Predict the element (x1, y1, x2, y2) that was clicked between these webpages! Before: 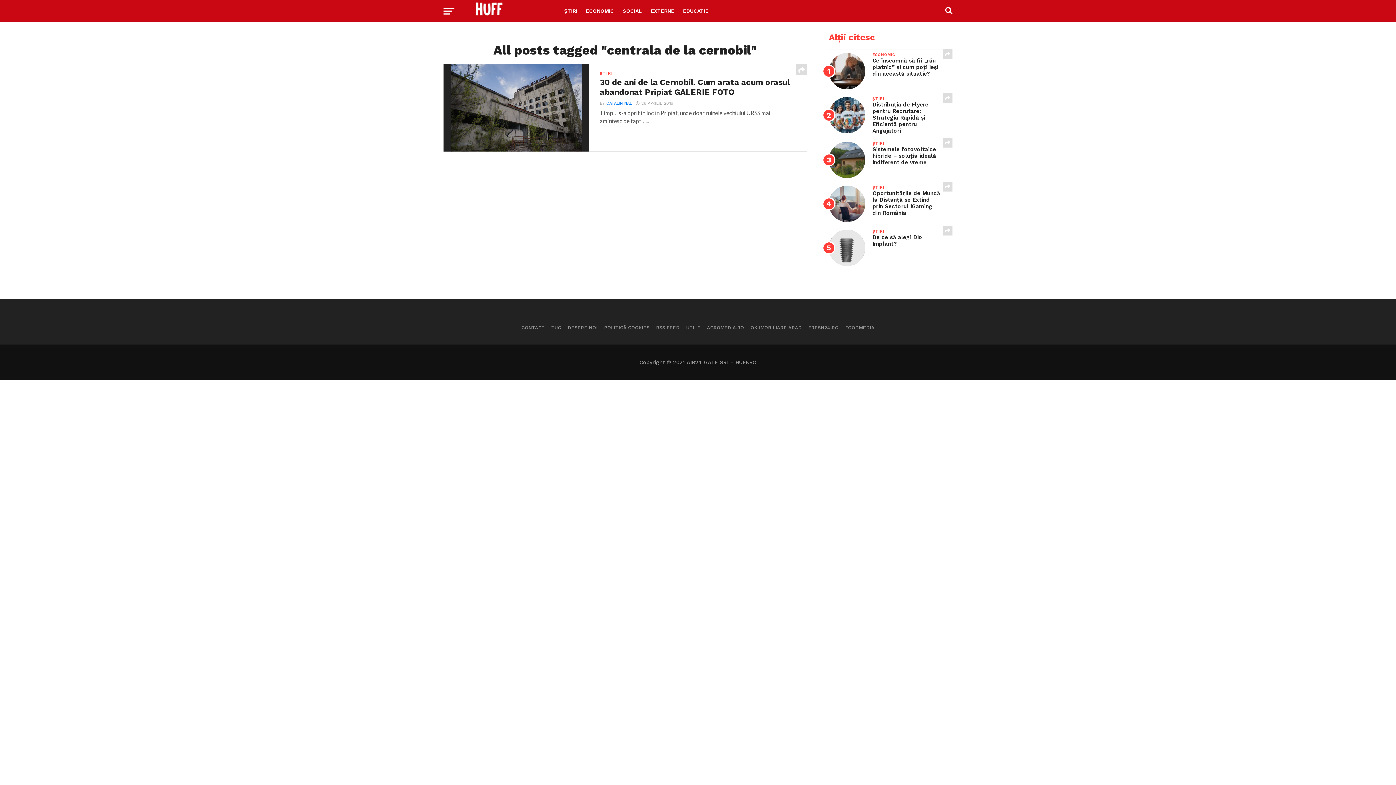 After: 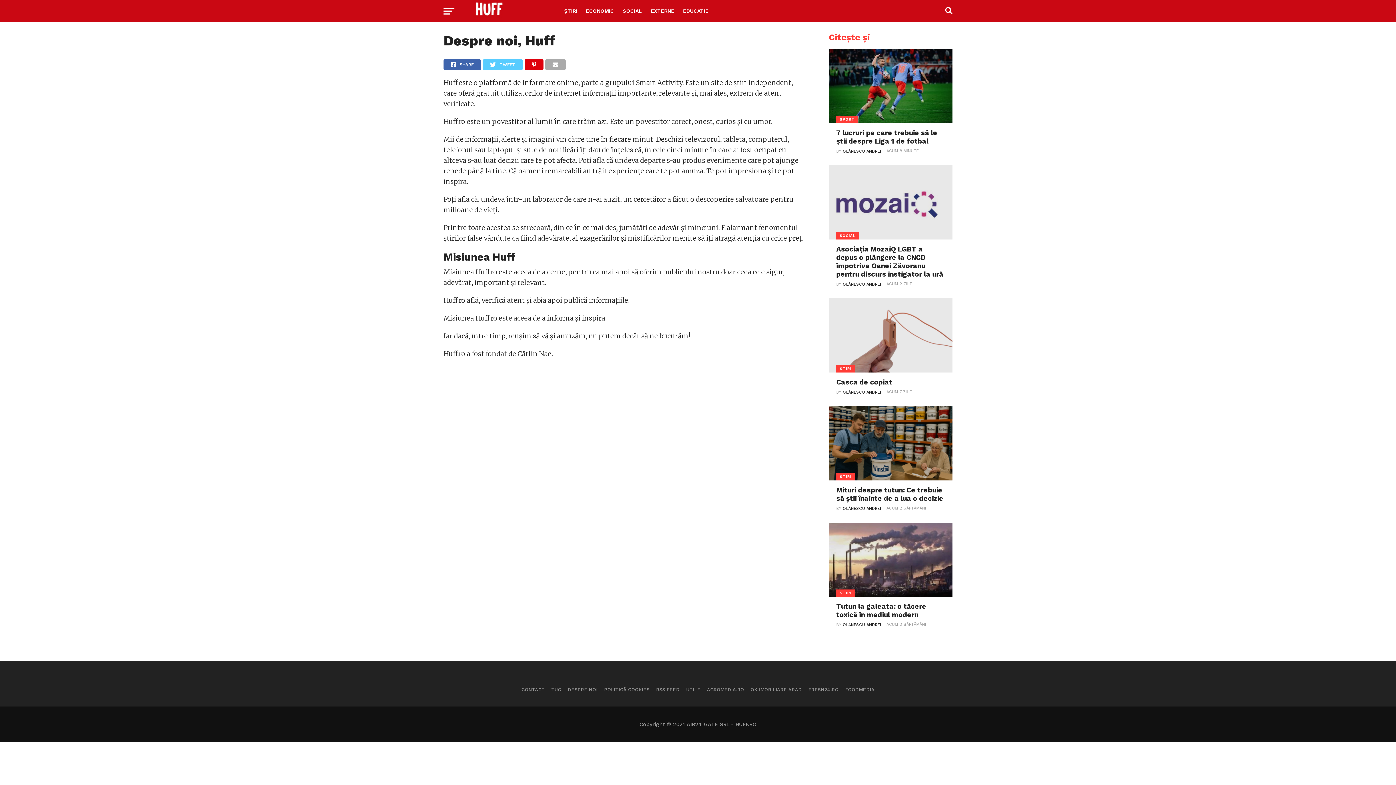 Action: bbox: (567, 325, 597, 330) label: DESPRE NOI